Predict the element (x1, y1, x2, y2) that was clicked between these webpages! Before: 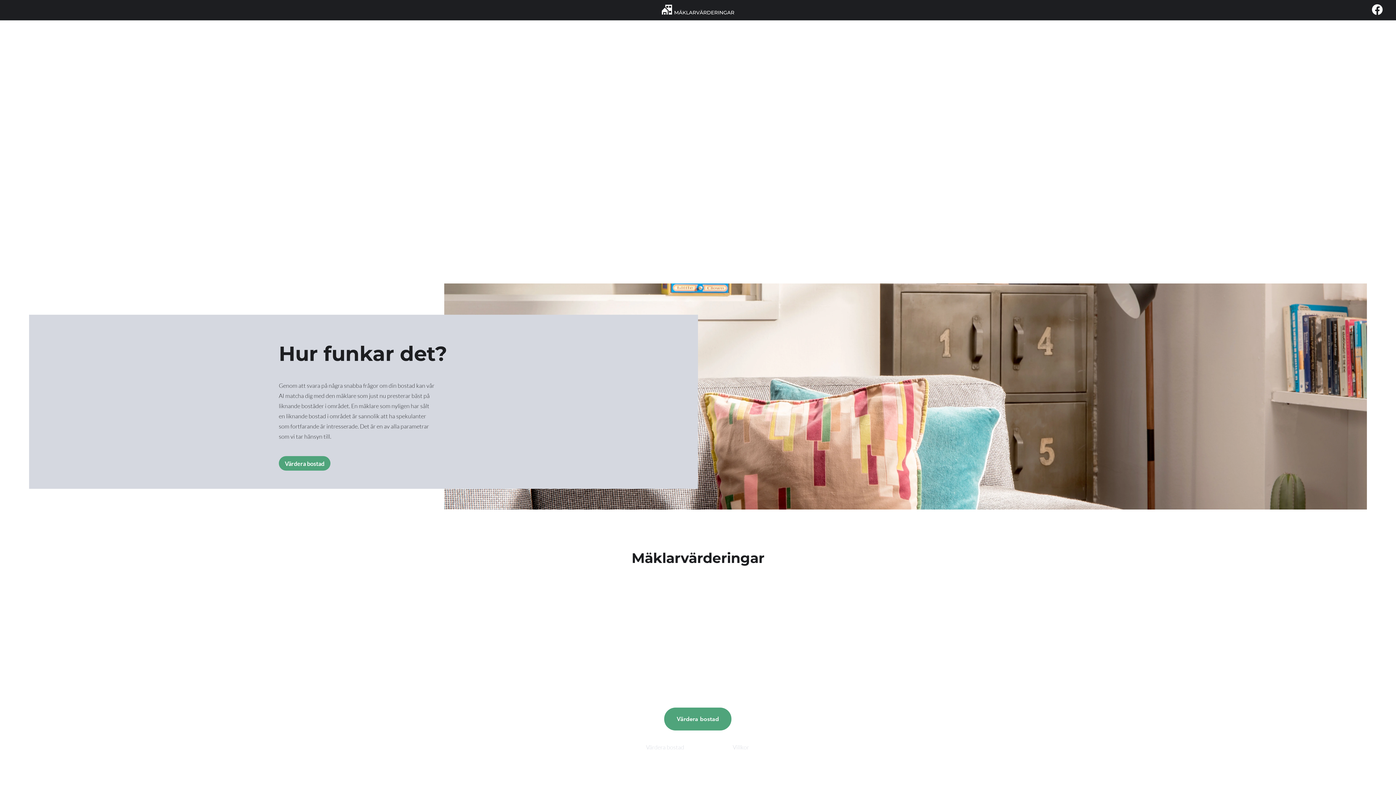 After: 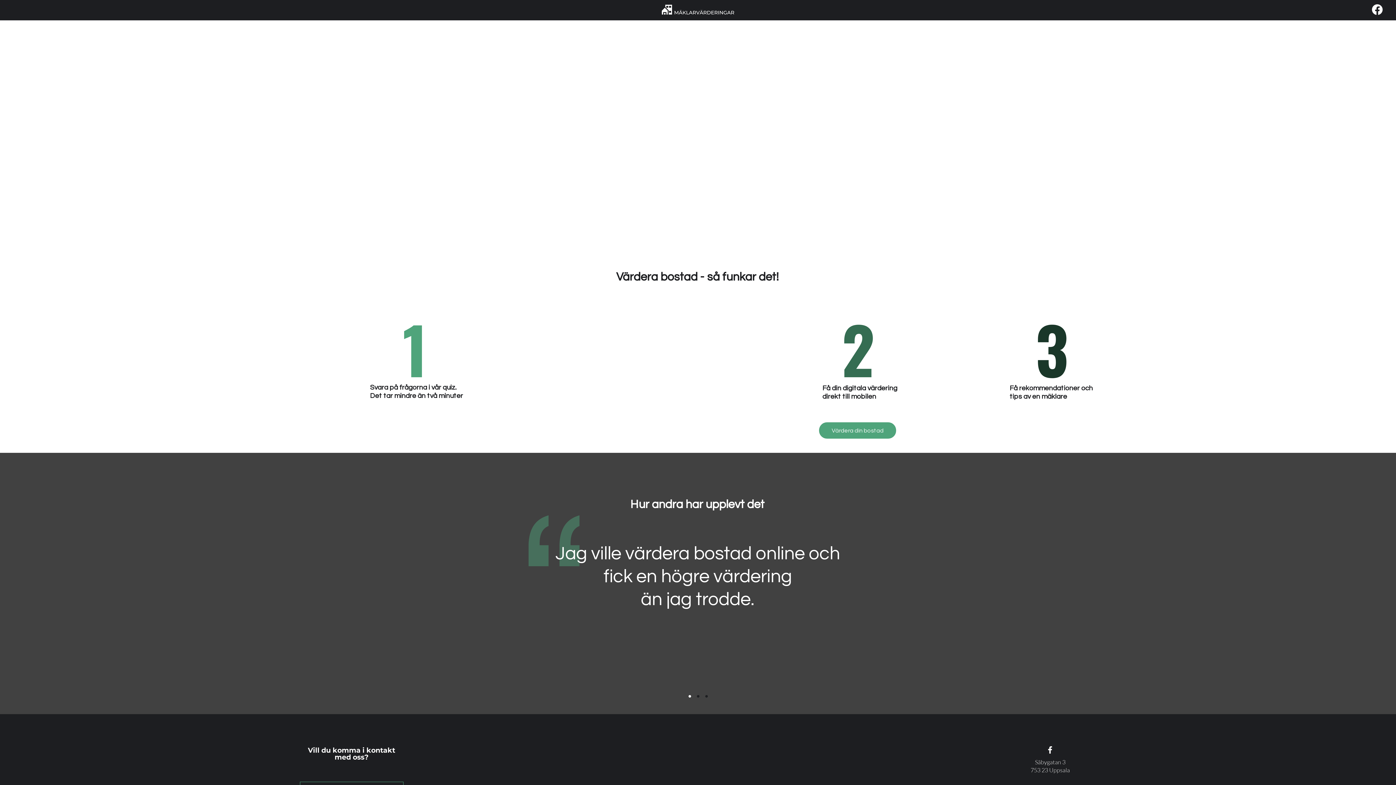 Action: bbox: (621, 738, 708, 756) label: Värdera bostad